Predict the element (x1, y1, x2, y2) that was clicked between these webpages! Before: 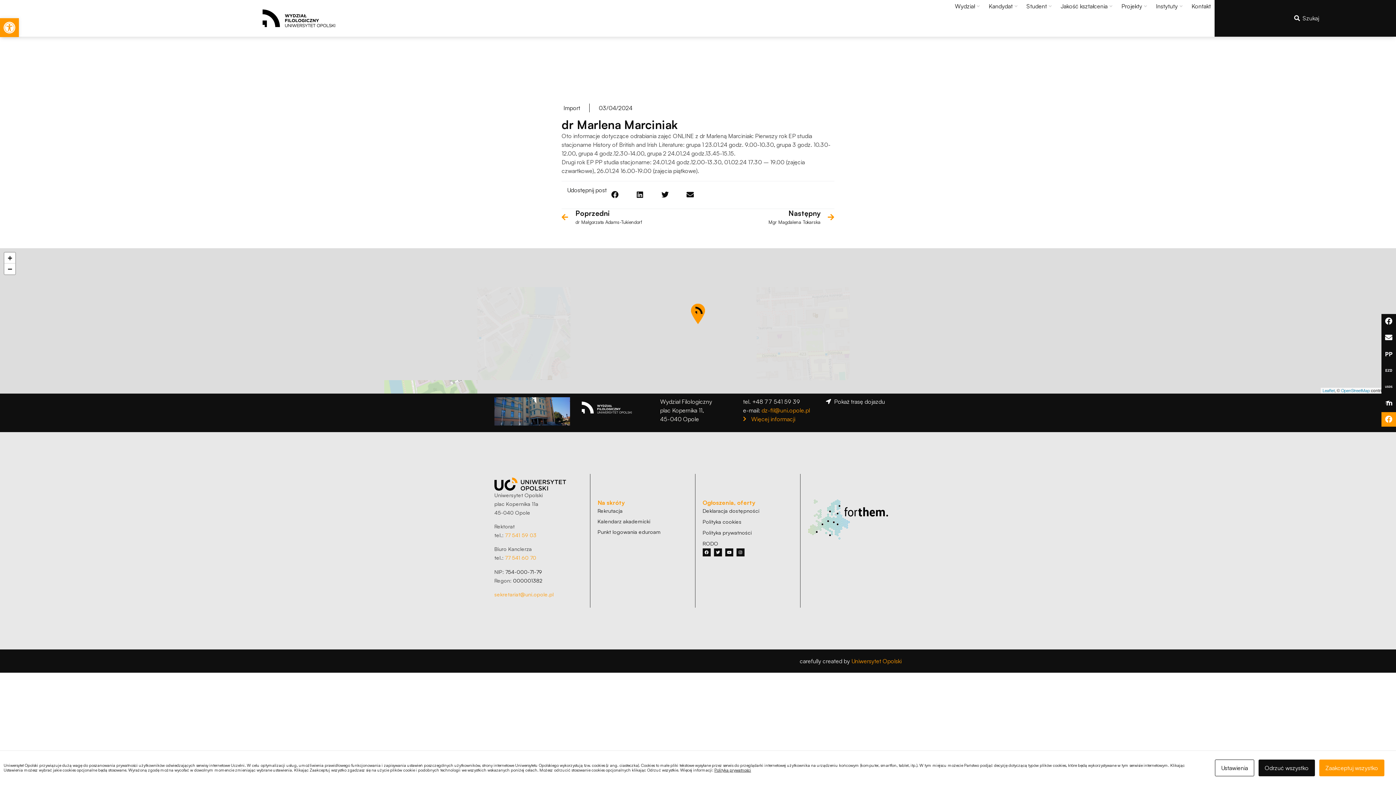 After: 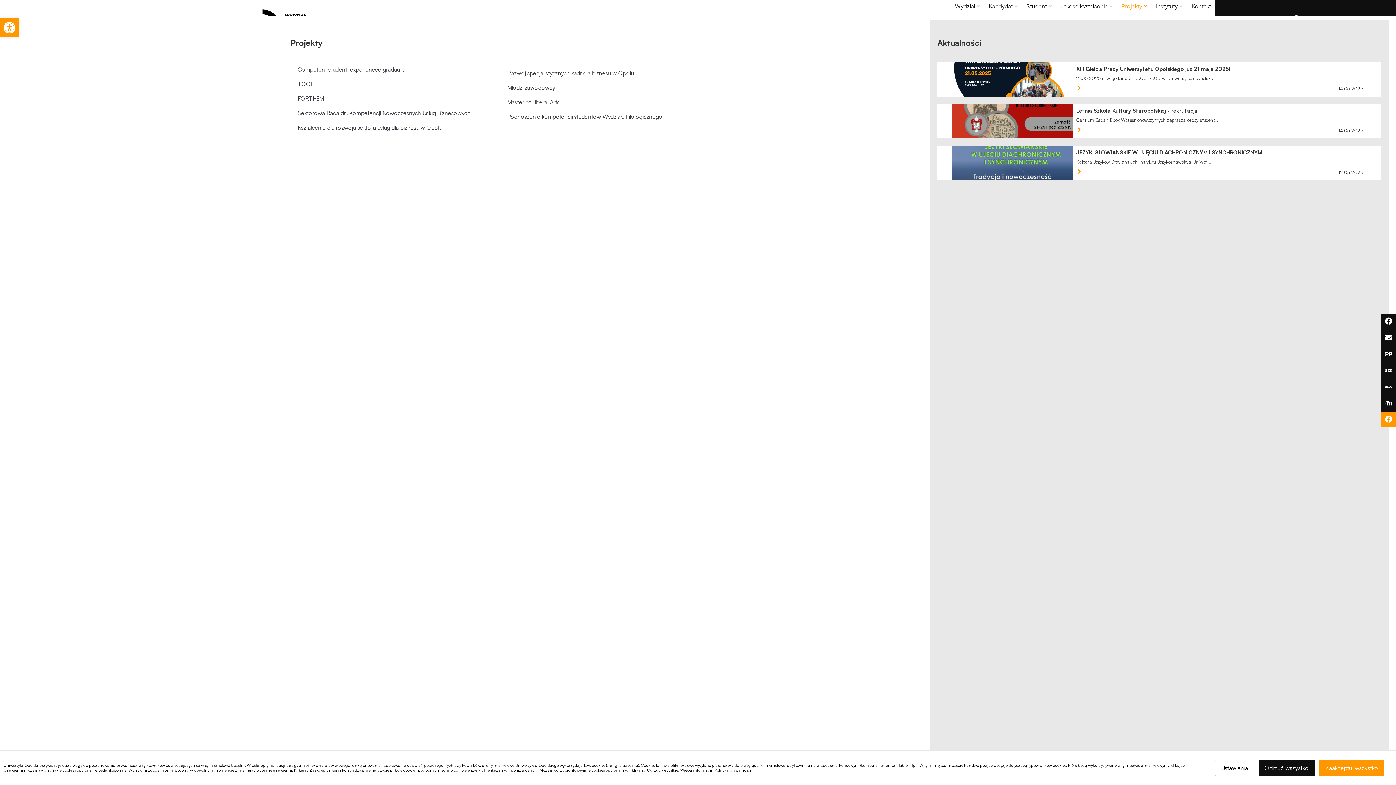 Action: label: Projekty bbox: (1121, 1, 1142, 10)